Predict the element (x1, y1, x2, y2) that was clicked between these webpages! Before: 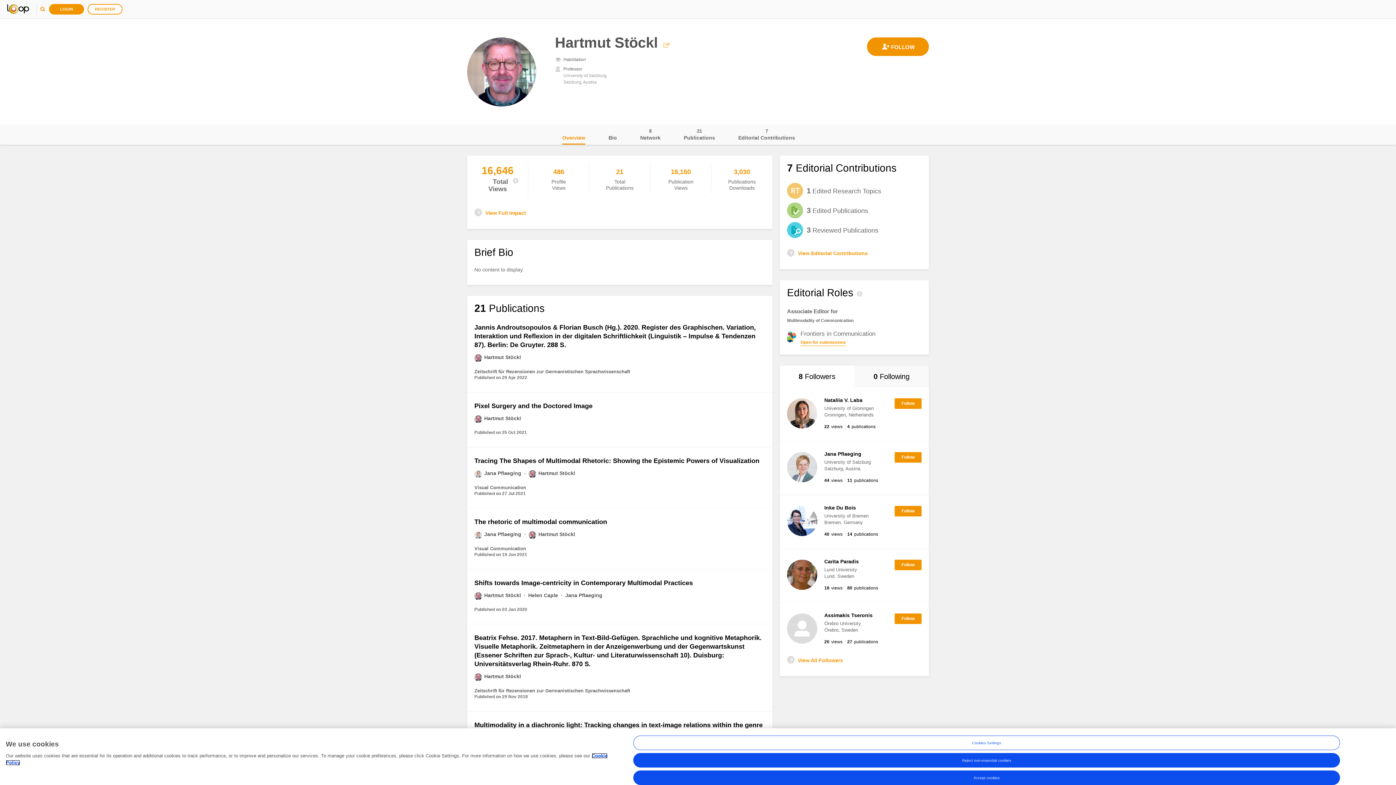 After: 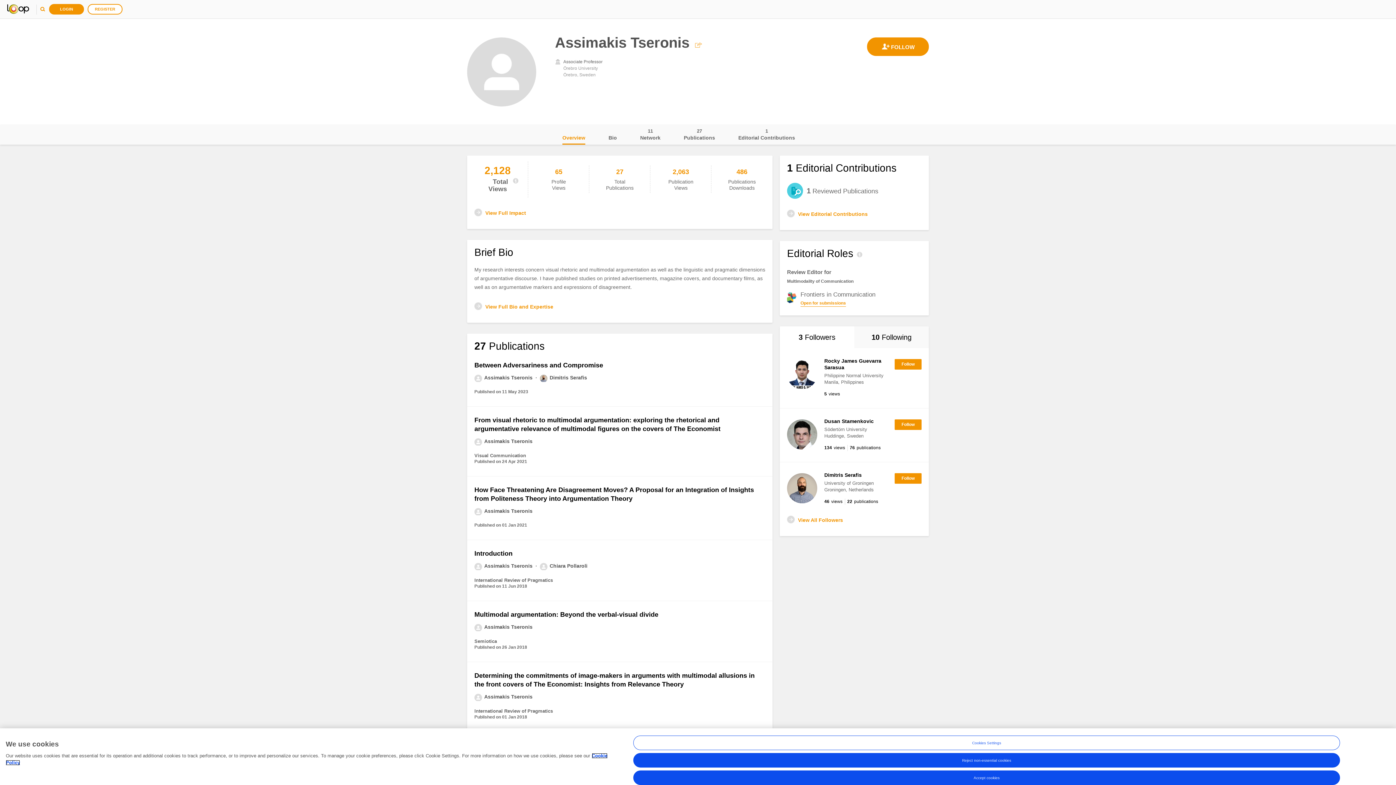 Action: bbox: (824, 612, 872, 618) label: Assimakis Tseronis